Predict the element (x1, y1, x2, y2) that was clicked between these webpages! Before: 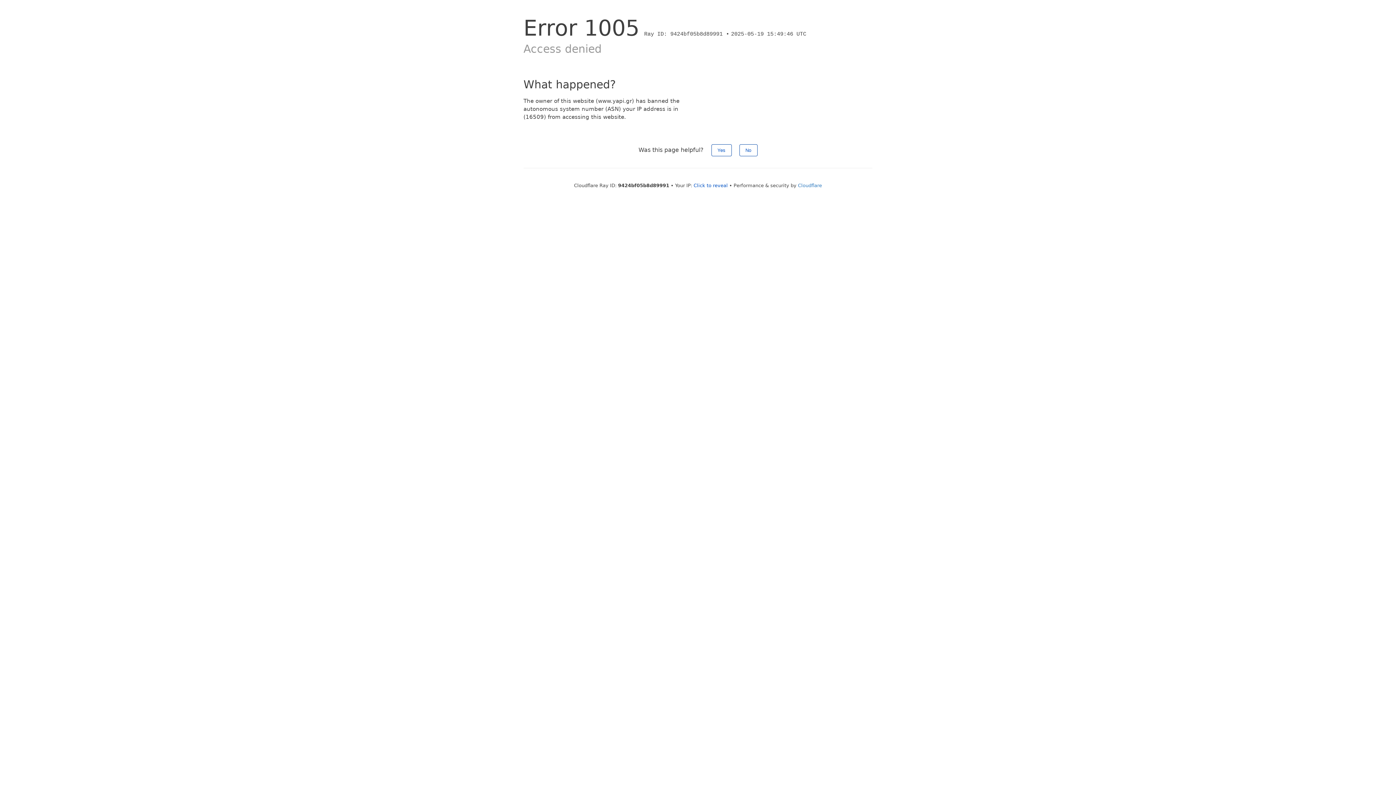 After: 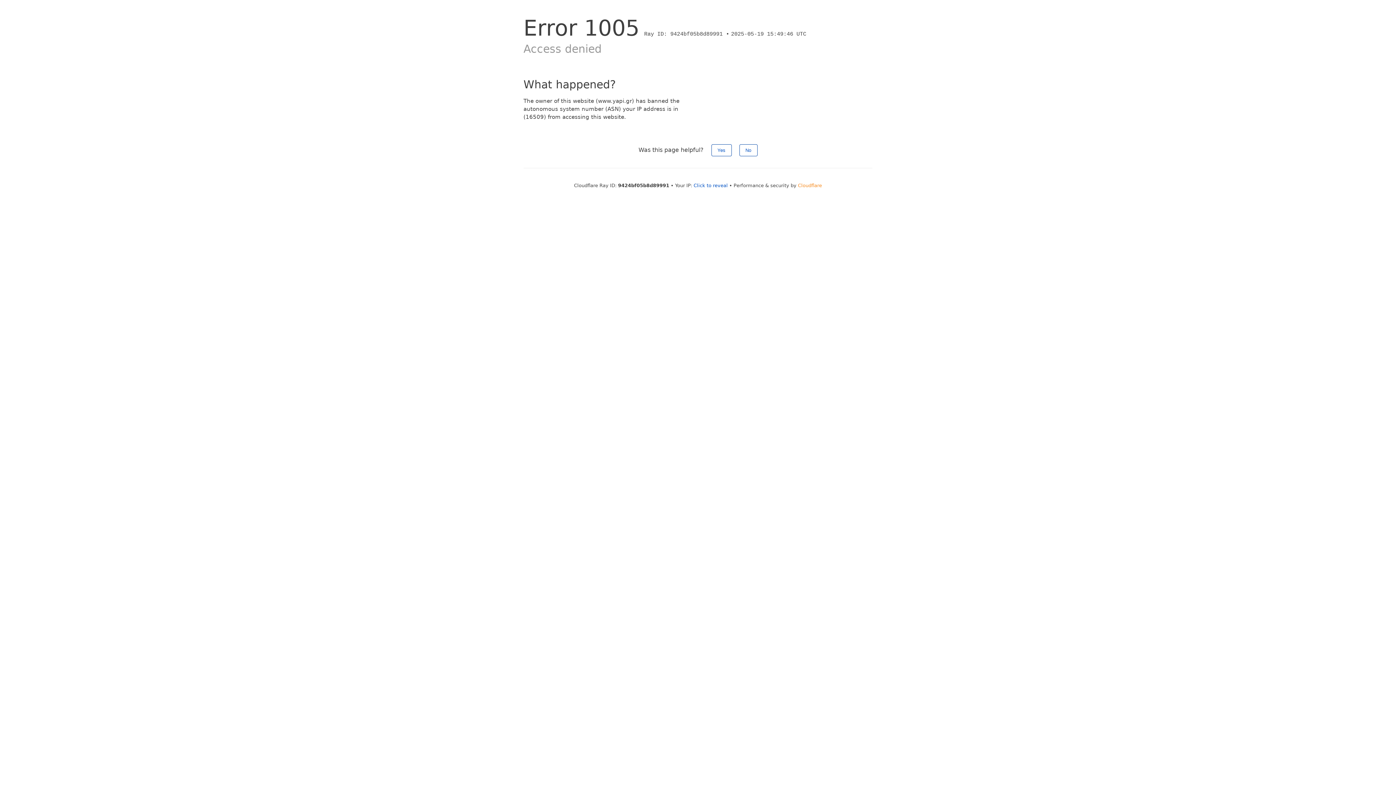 Action: label: Cloudflare bbox: (798, 182, 822, 188)